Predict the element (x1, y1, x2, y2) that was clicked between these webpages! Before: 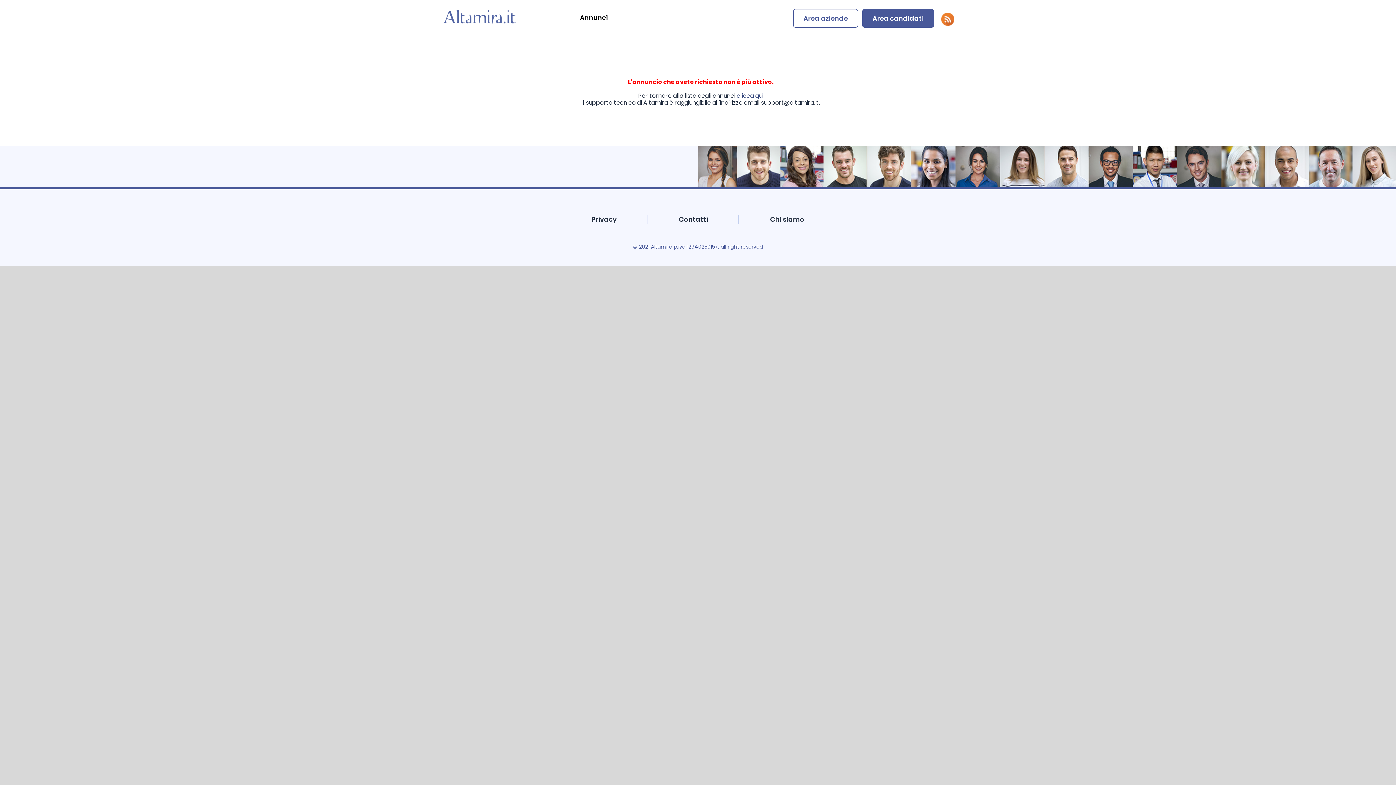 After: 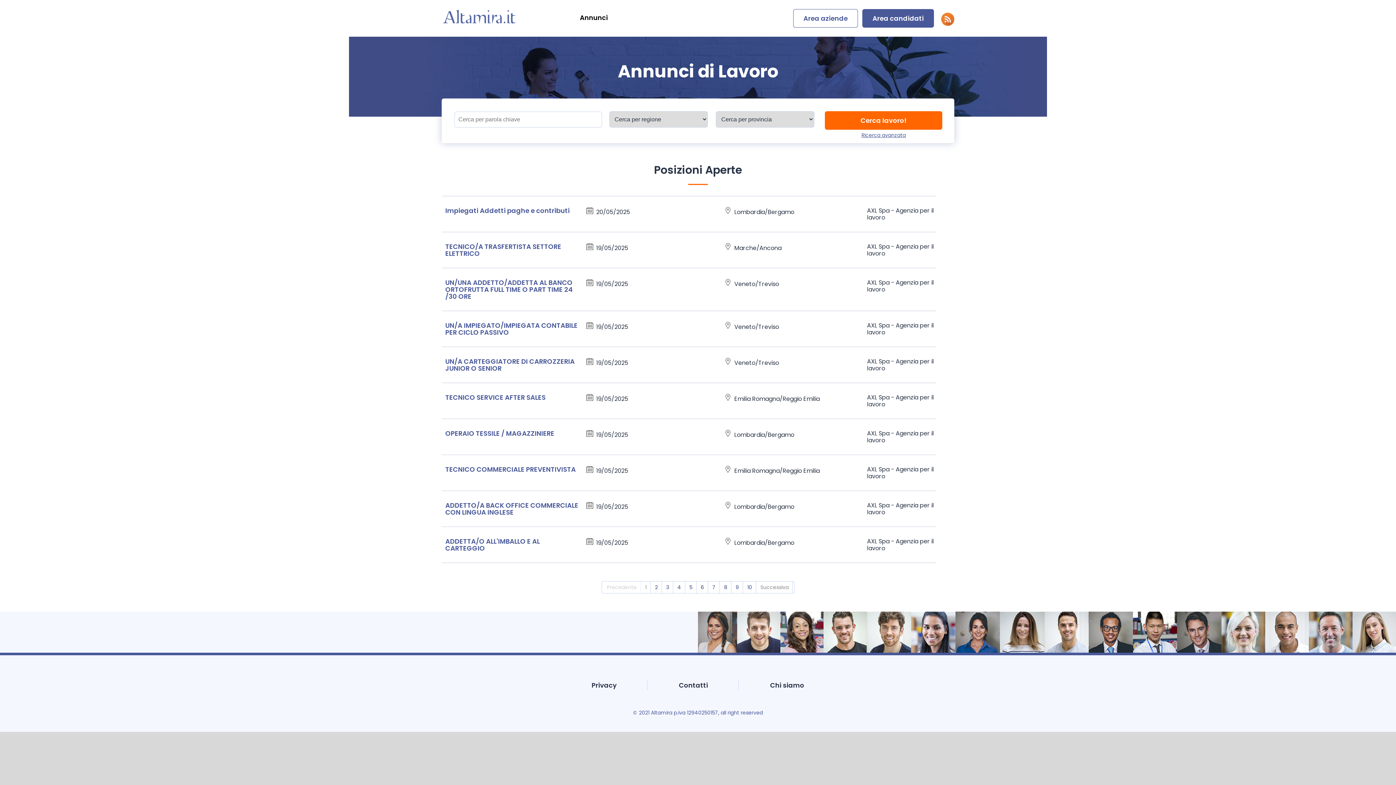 Action: bbox: (554, 13, 608, 22) label: Annunci